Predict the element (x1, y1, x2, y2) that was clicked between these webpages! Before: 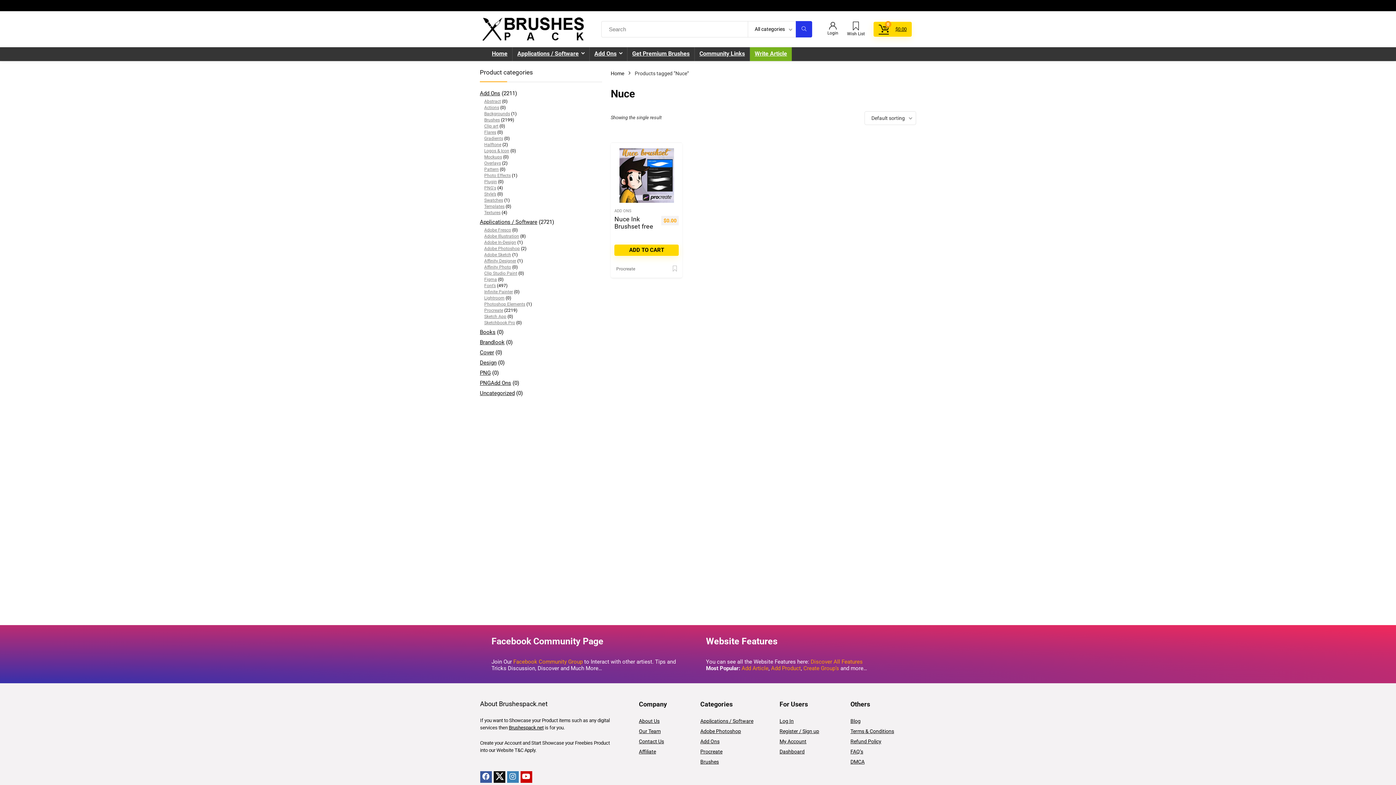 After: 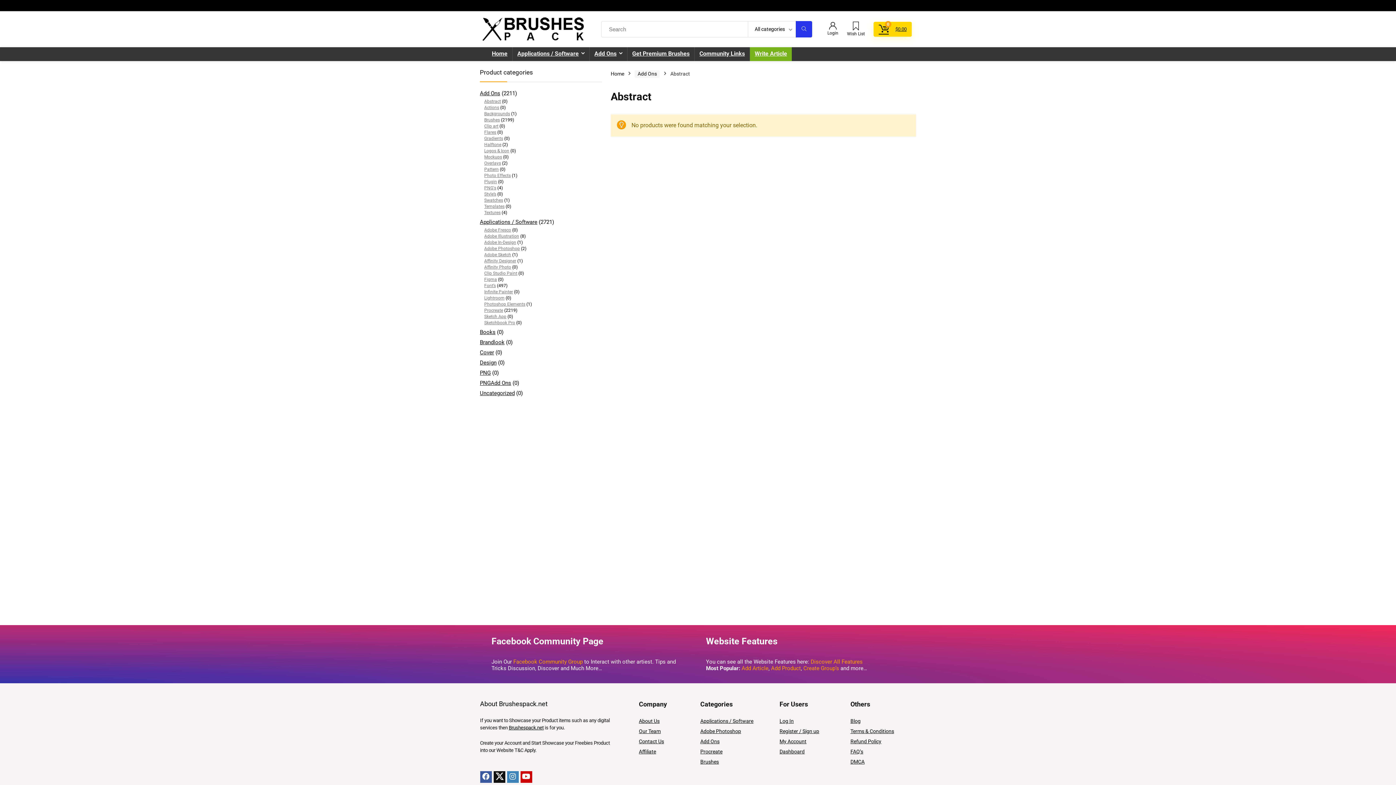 Action: bbox: (484, 99, 501, 104) label: Abstract